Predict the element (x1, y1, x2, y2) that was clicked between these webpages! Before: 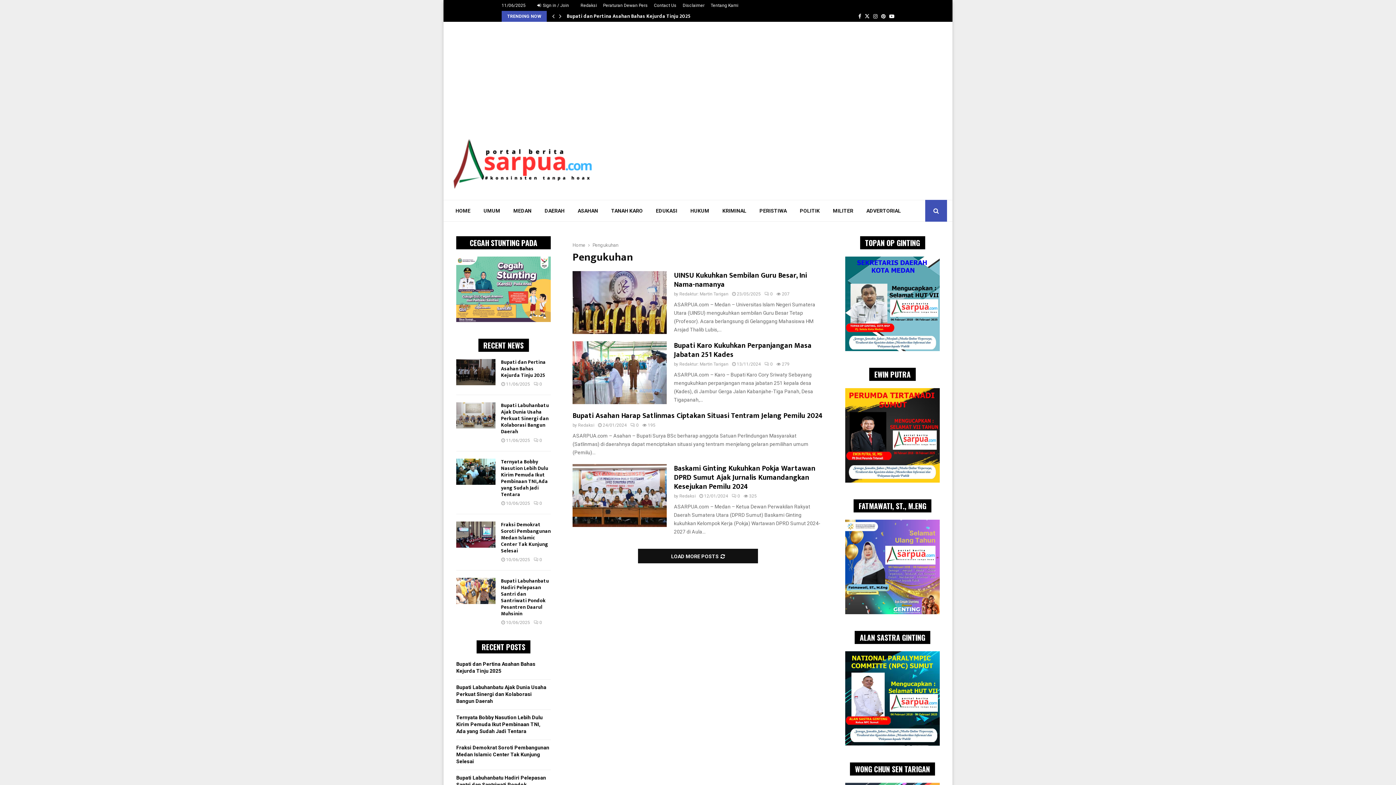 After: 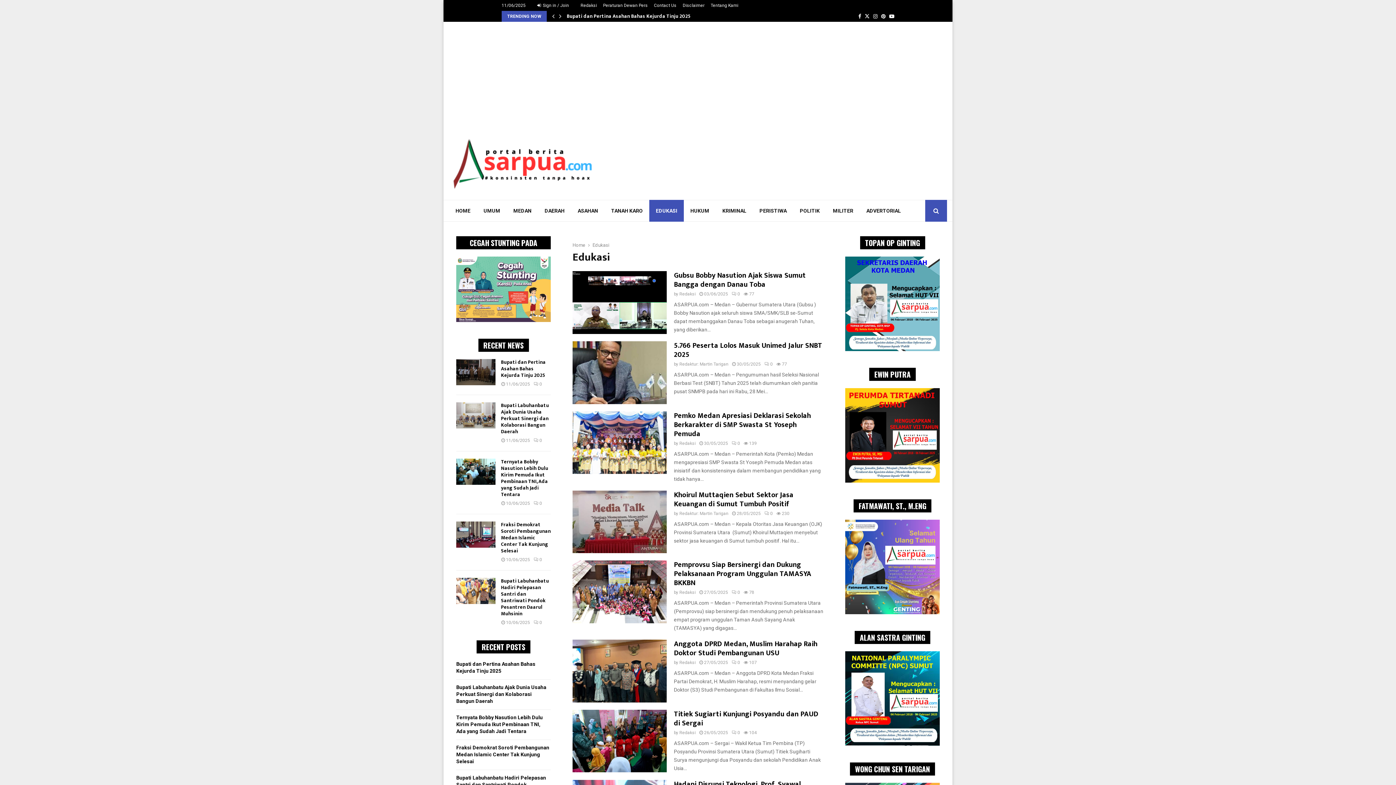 Action: bbox: (649, 200, 684, 221) label: EDUKASI